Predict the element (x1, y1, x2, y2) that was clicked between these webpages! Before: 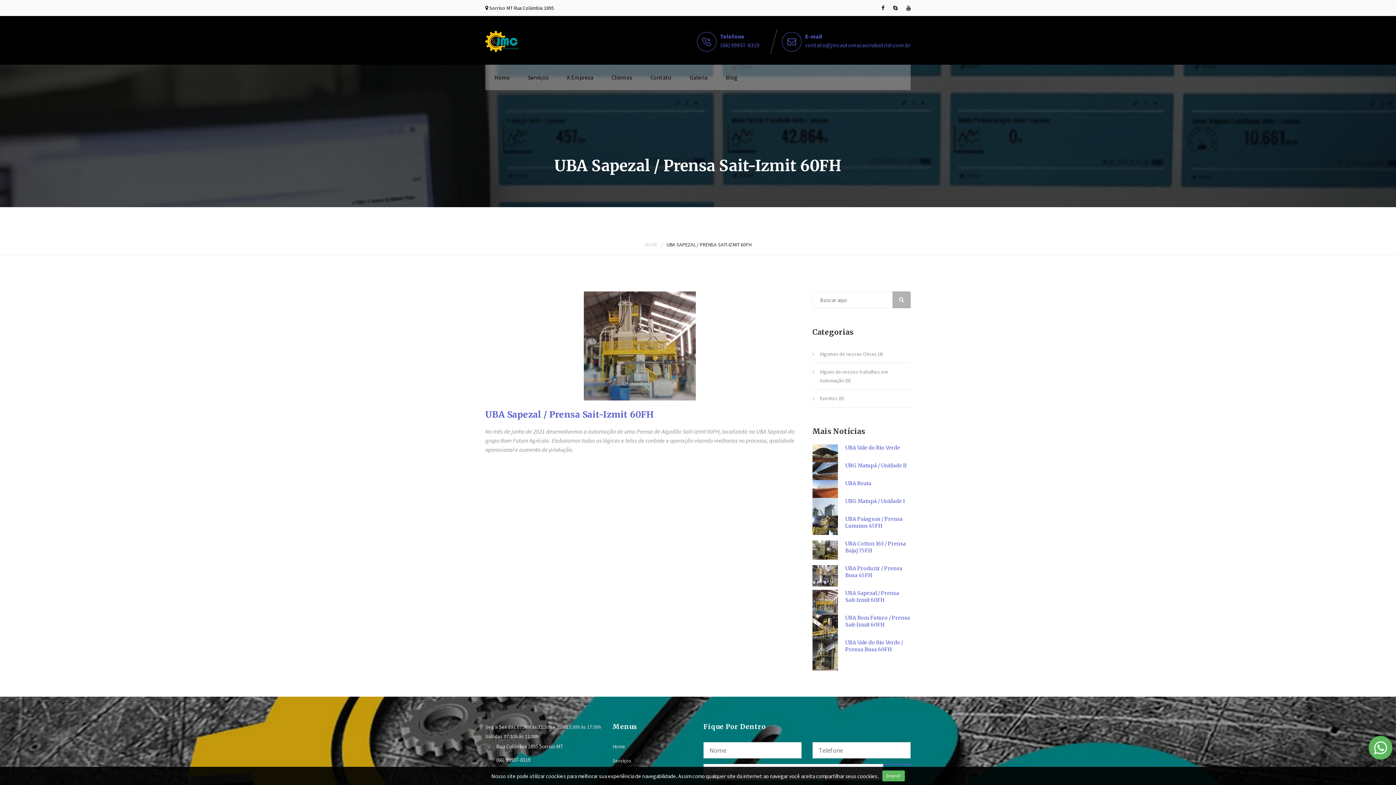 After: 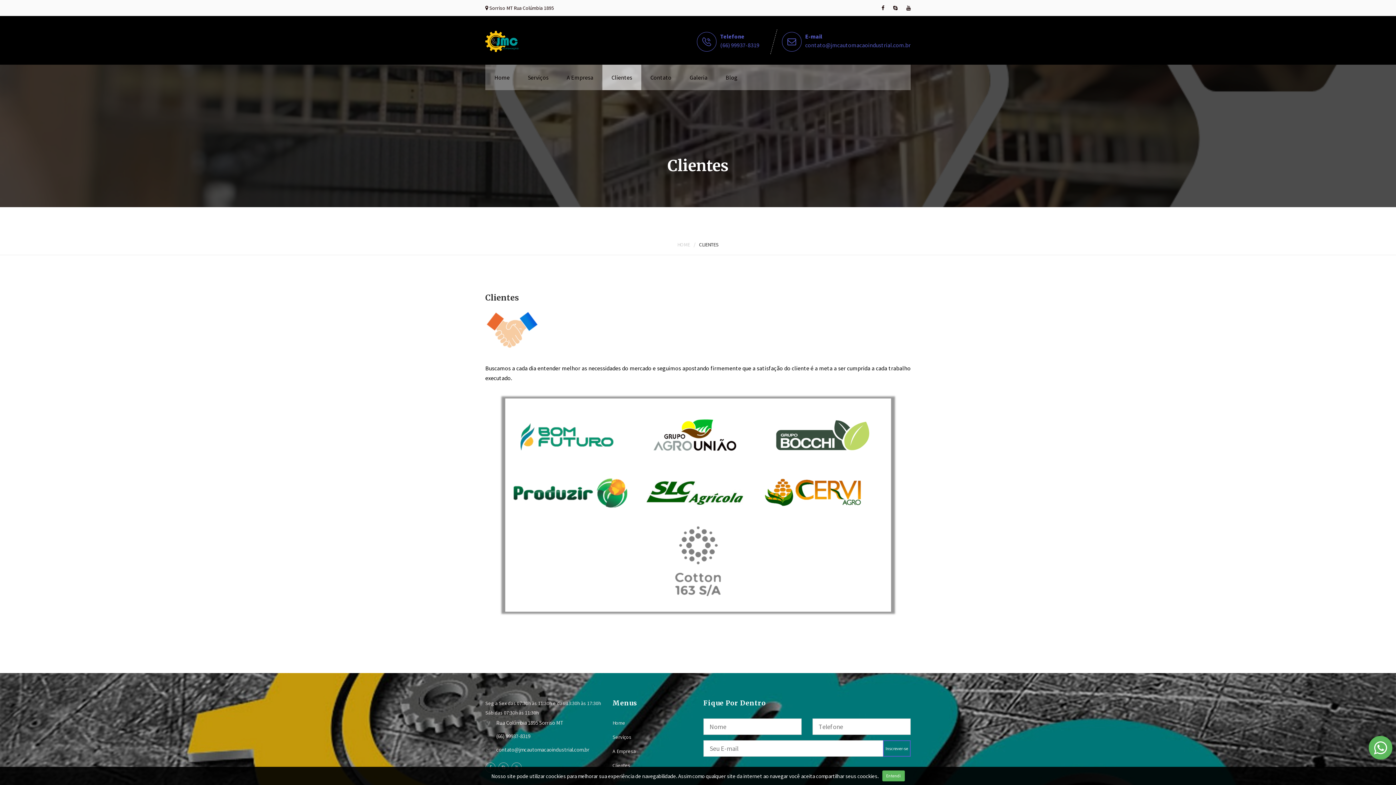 Action: label: Clientes bbox: (602, 64, 641, 90)